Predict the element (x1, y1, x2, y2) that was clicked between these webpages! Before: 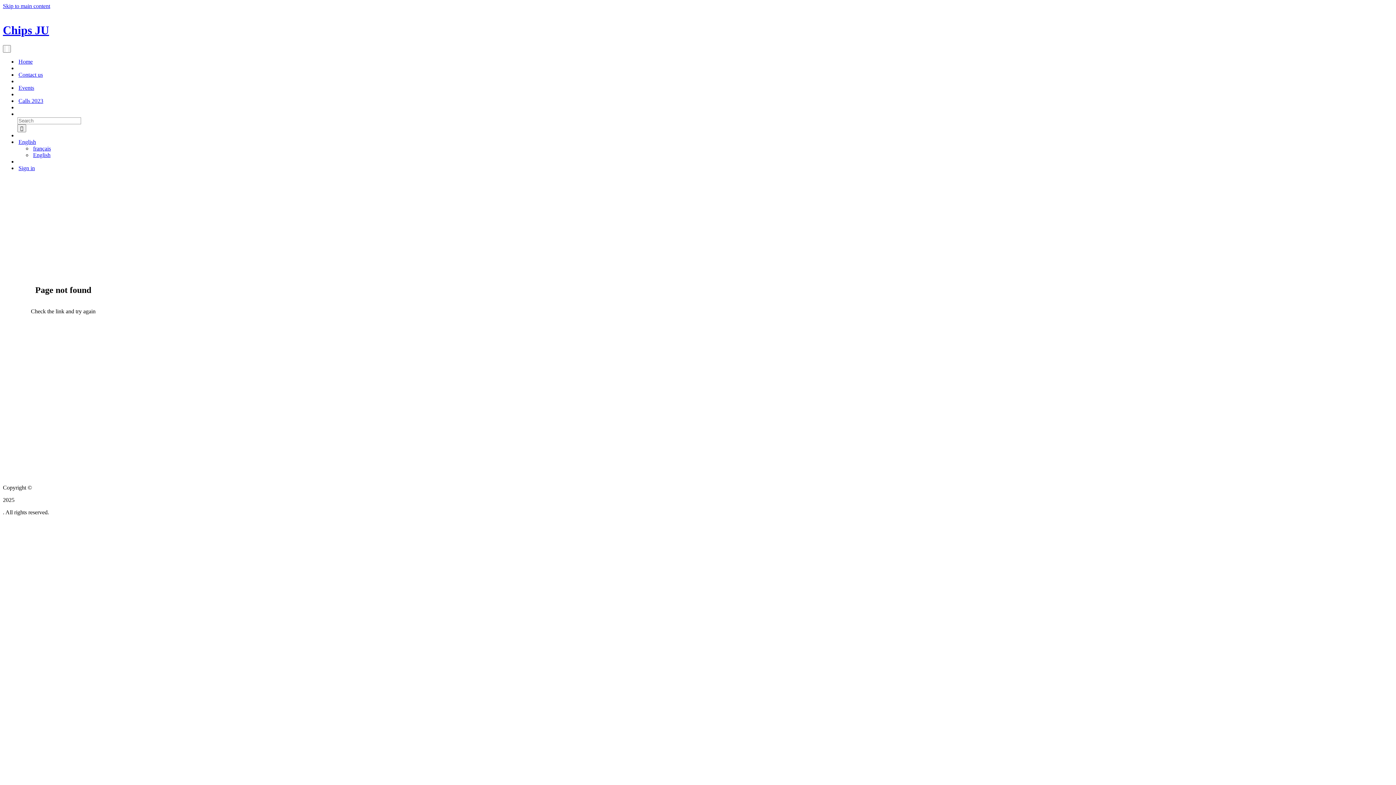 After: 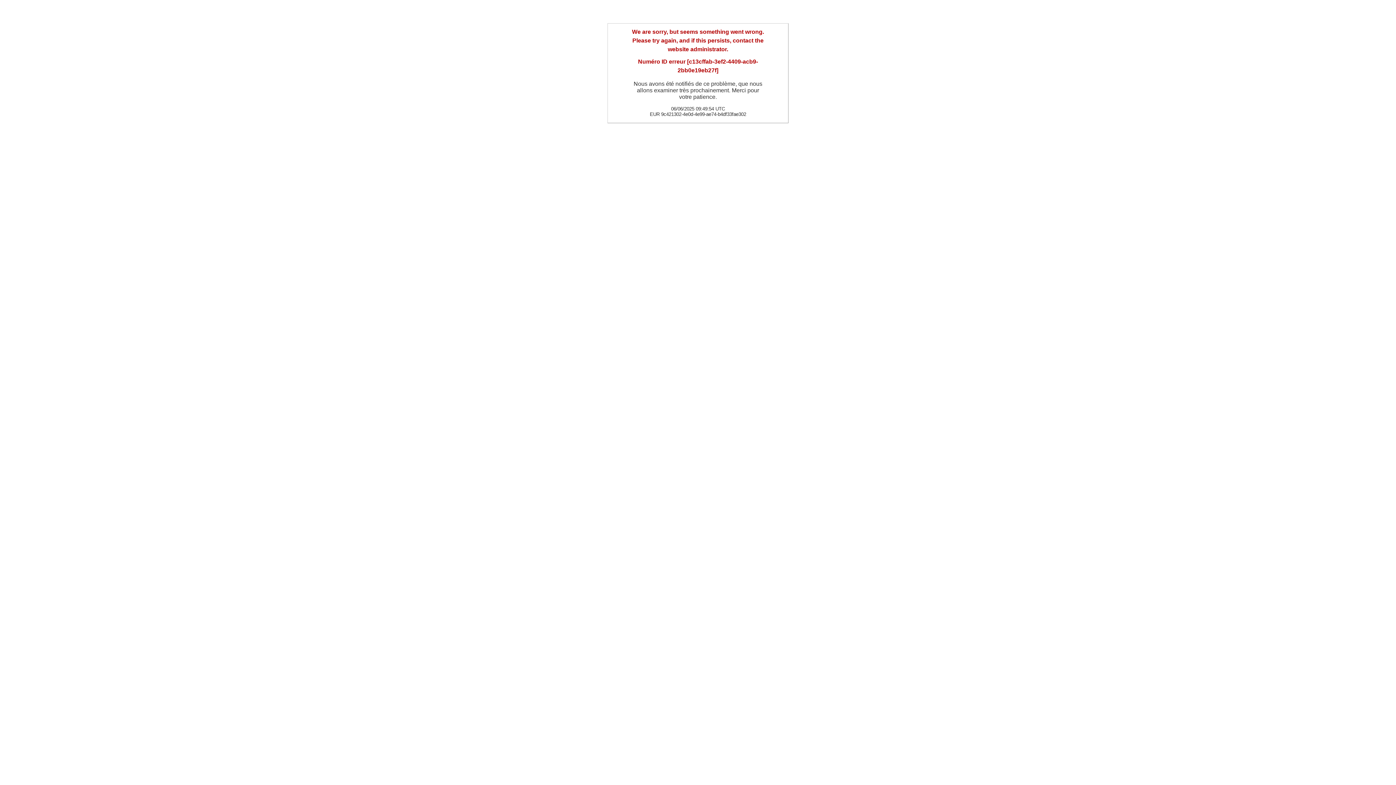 Action: label: français bbox: (33, 145, 50, 151)